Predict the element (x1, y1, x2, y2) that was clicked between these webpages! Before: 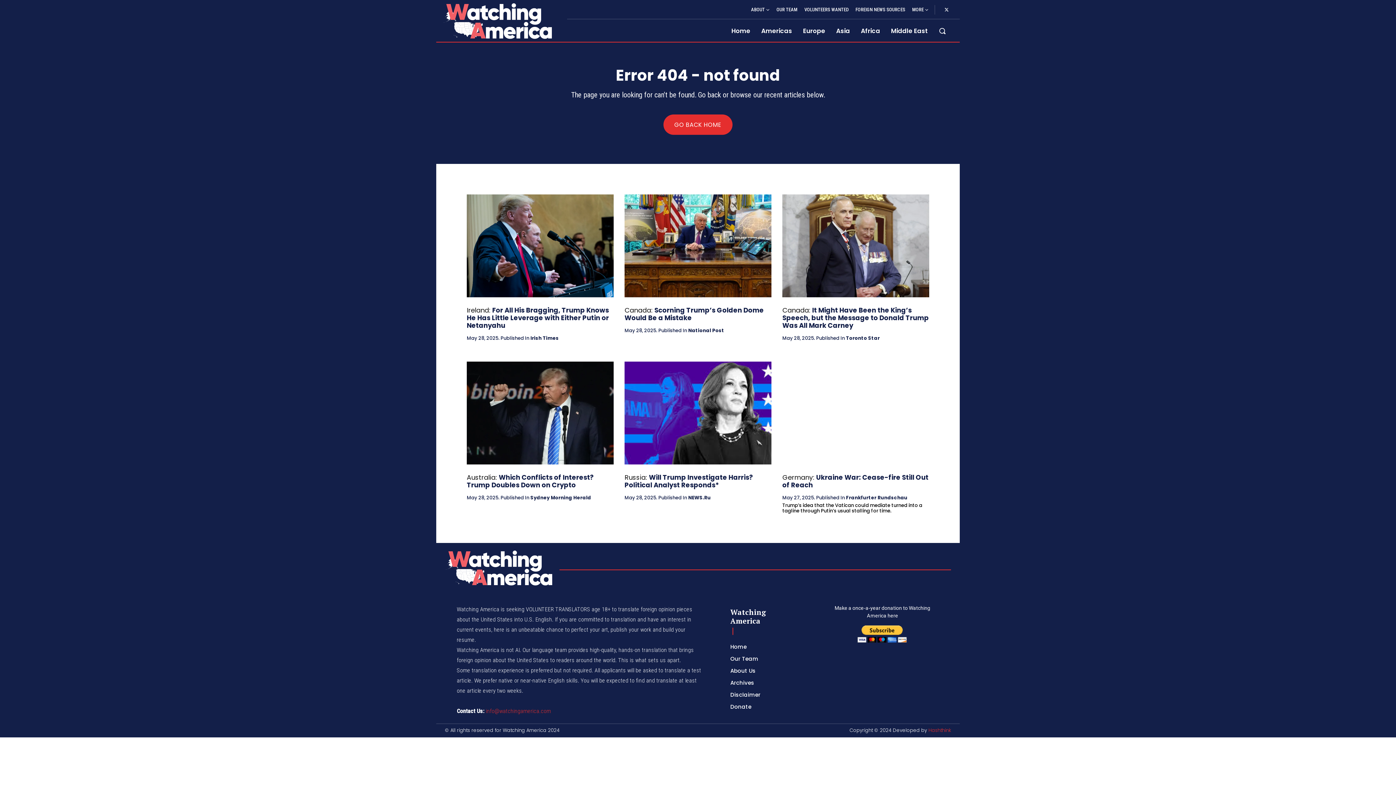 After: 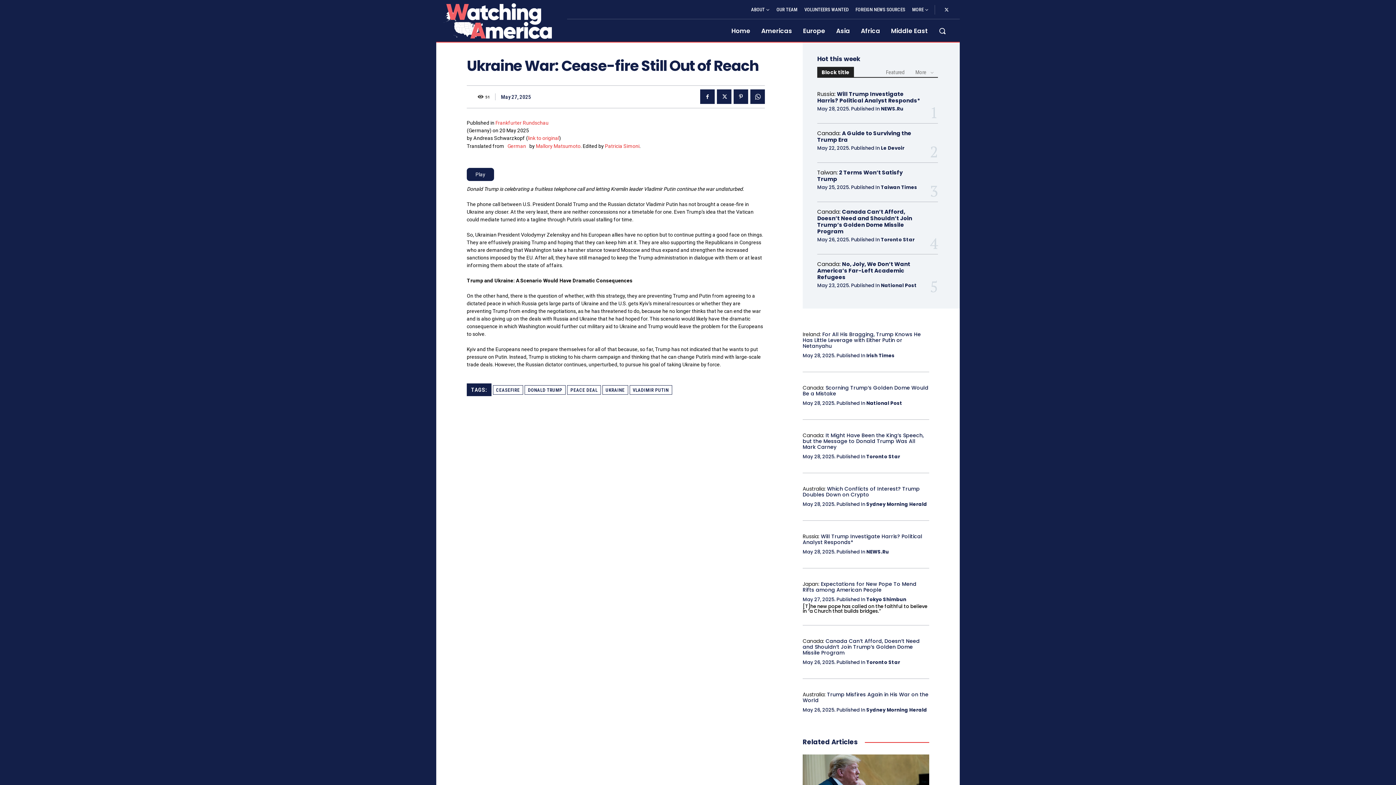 Action: bbox: (782, 472, 928, 489) label: Ukraine War: Cease-fire Still Out of Reach